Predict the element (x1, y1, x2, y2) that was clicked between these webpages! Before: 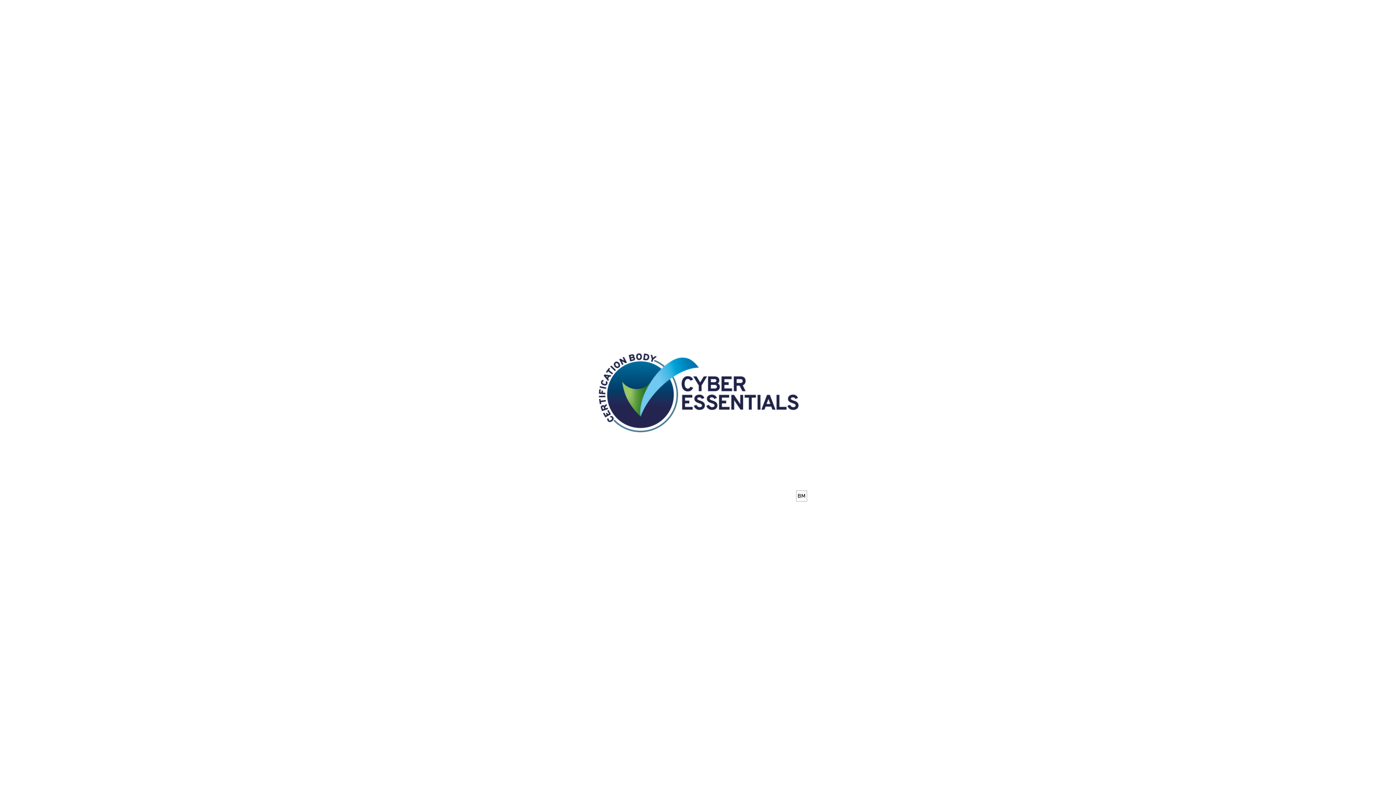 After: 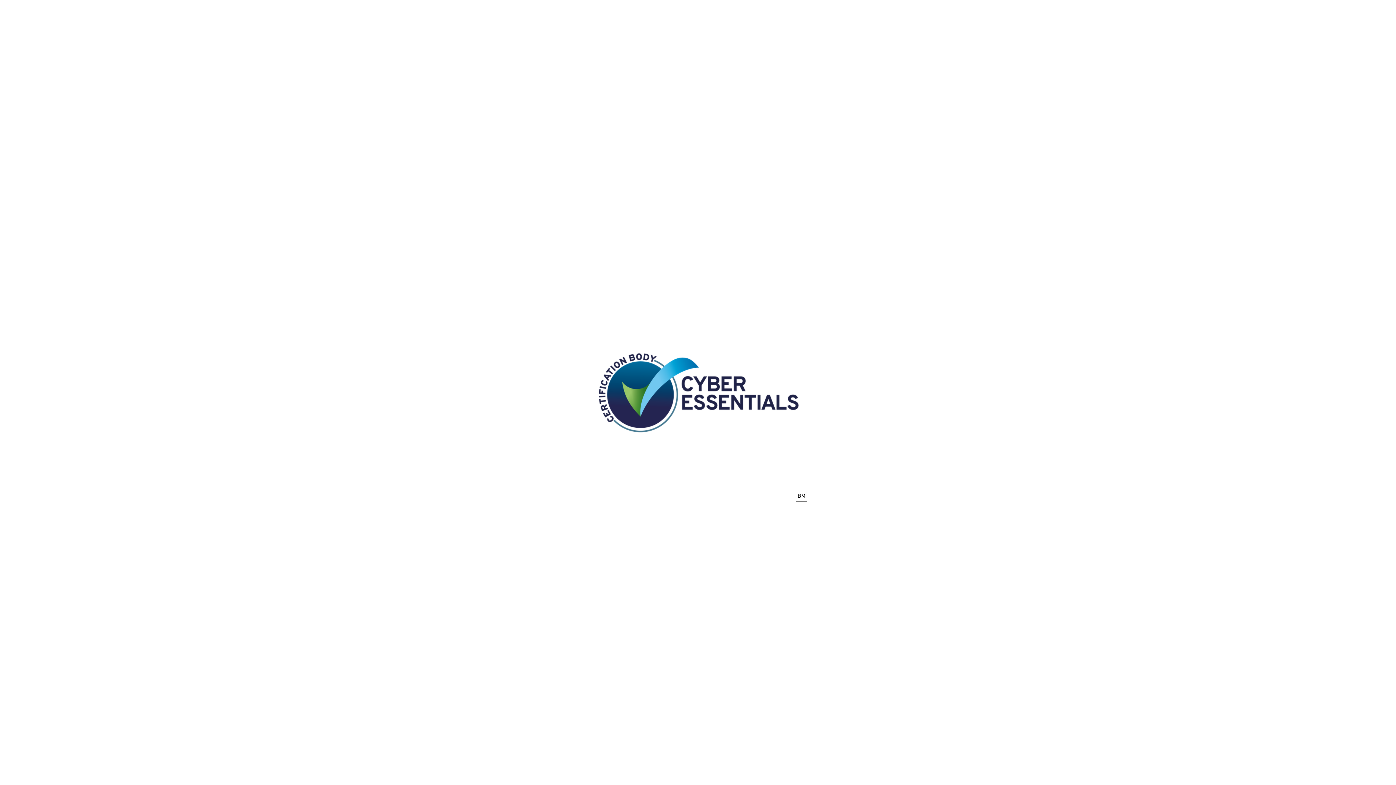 Action: bbox: (0, 0, 1396, 785)